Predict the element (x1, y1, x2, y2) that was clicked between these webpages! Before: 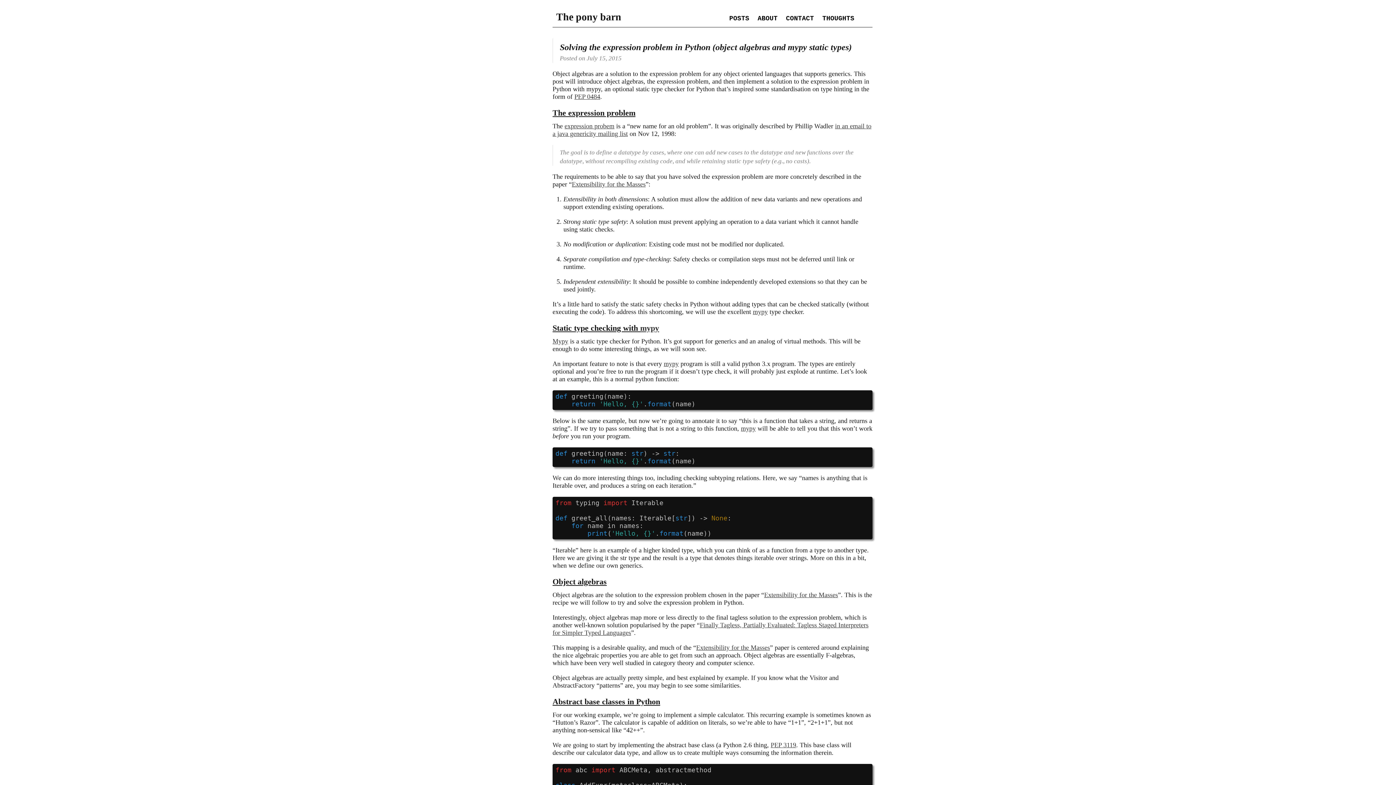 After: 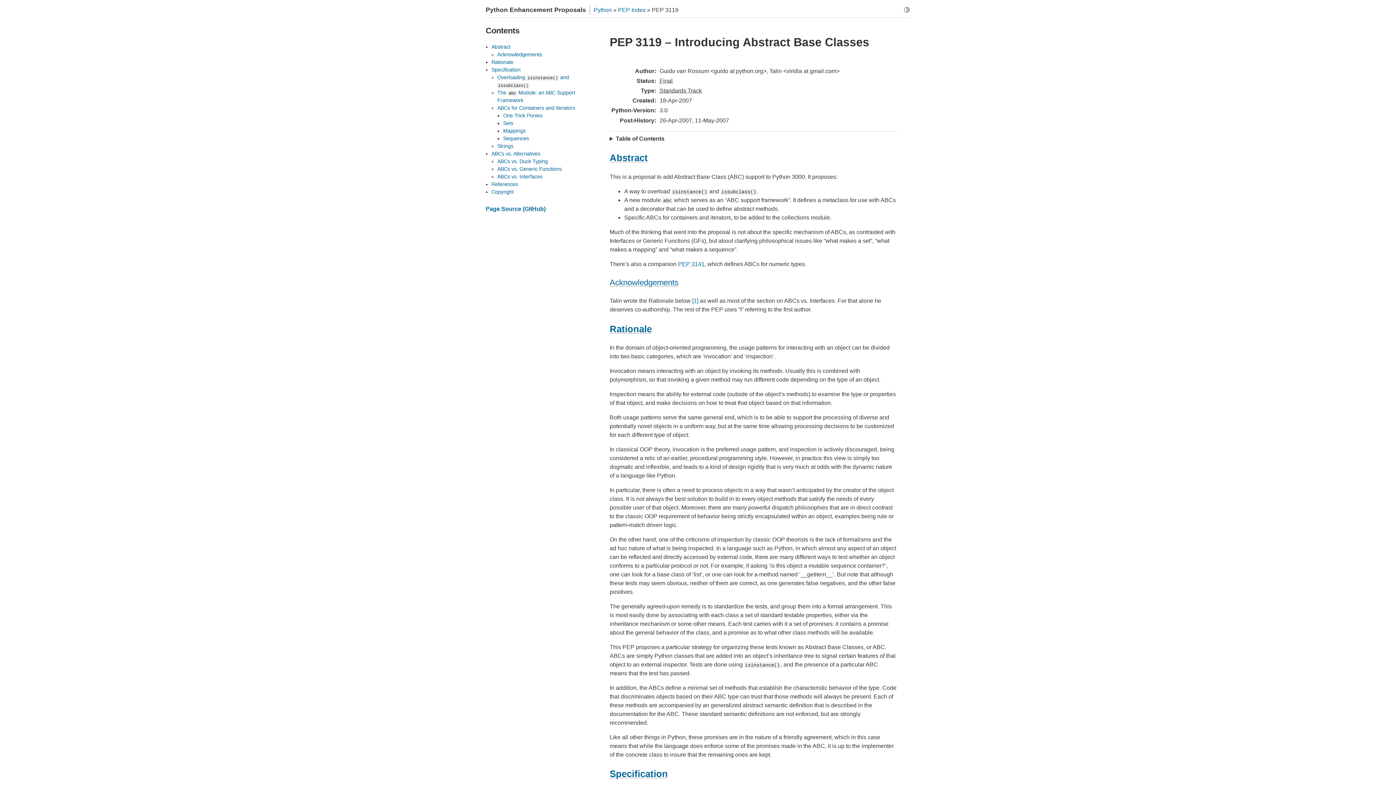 Action: bbox: (770, 741, 796, 749) label: PEP 3119